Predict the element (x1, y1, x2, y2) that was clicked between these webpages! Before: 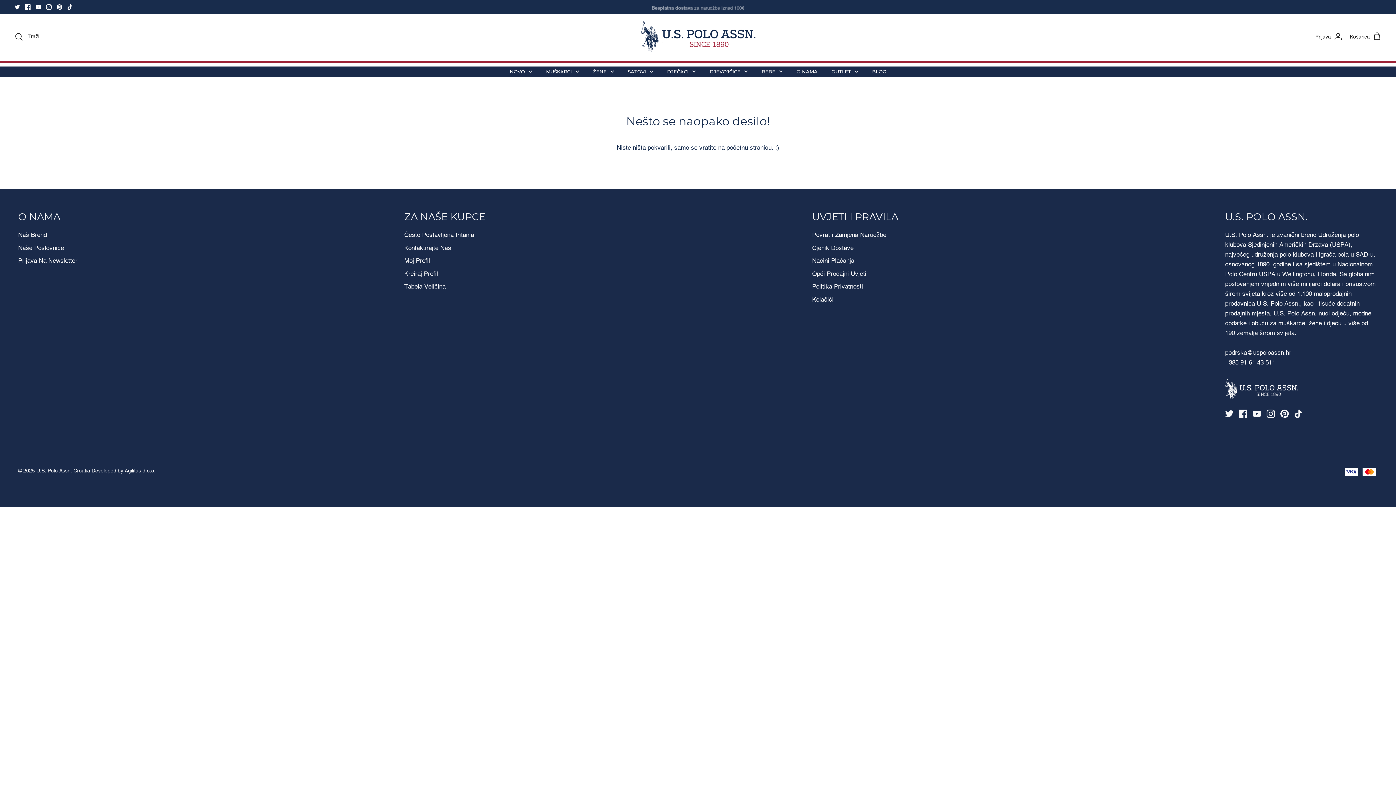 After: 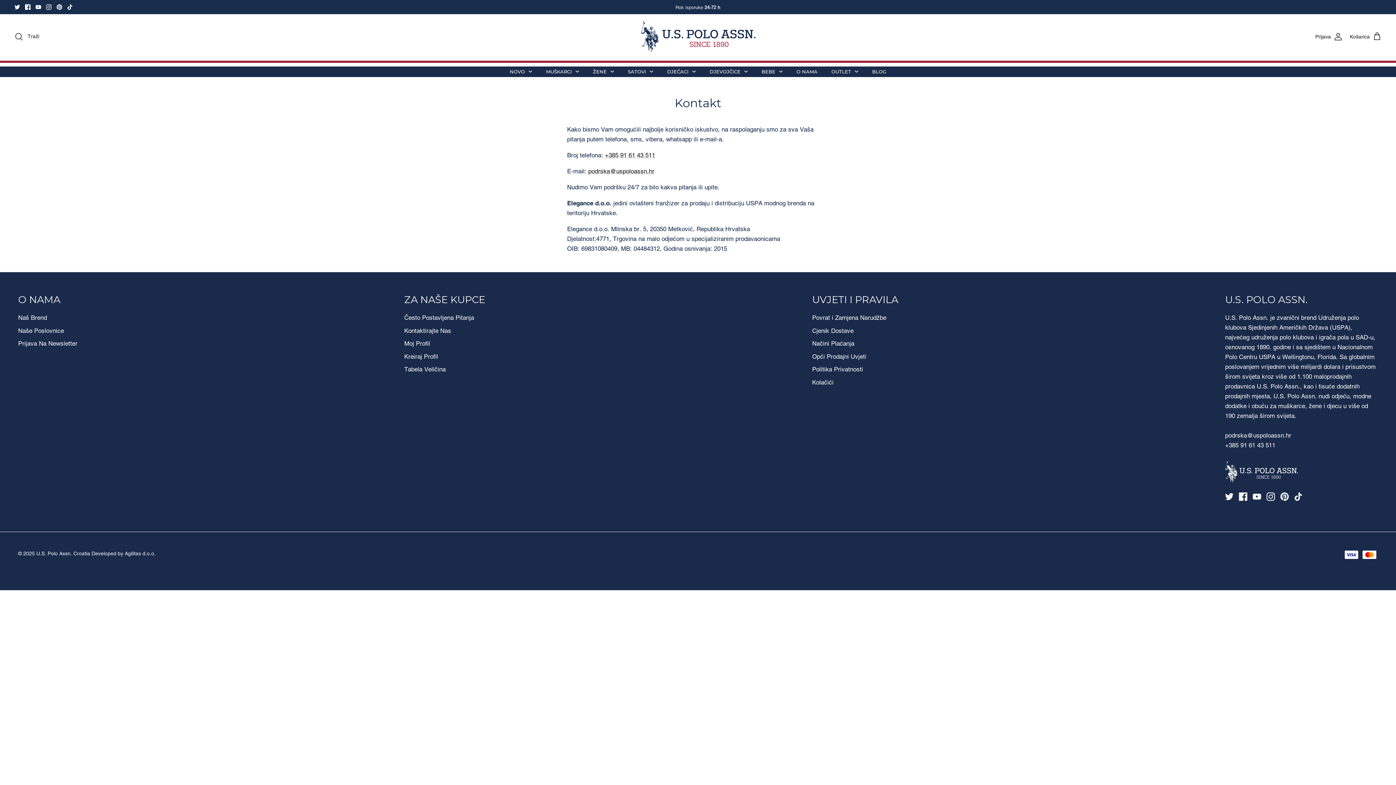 Action: bbox: (404, 244, 451, 251) label: Kontaktirajte Nas